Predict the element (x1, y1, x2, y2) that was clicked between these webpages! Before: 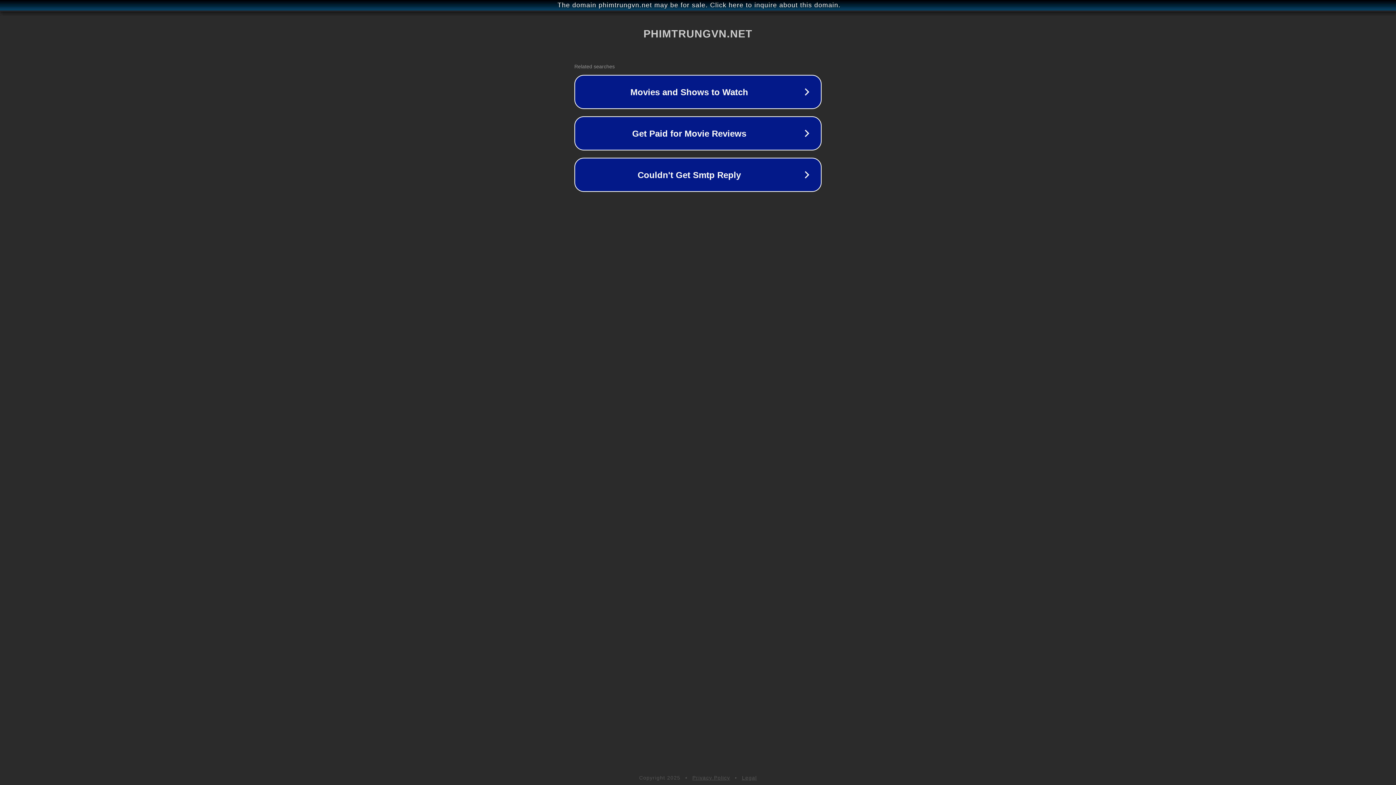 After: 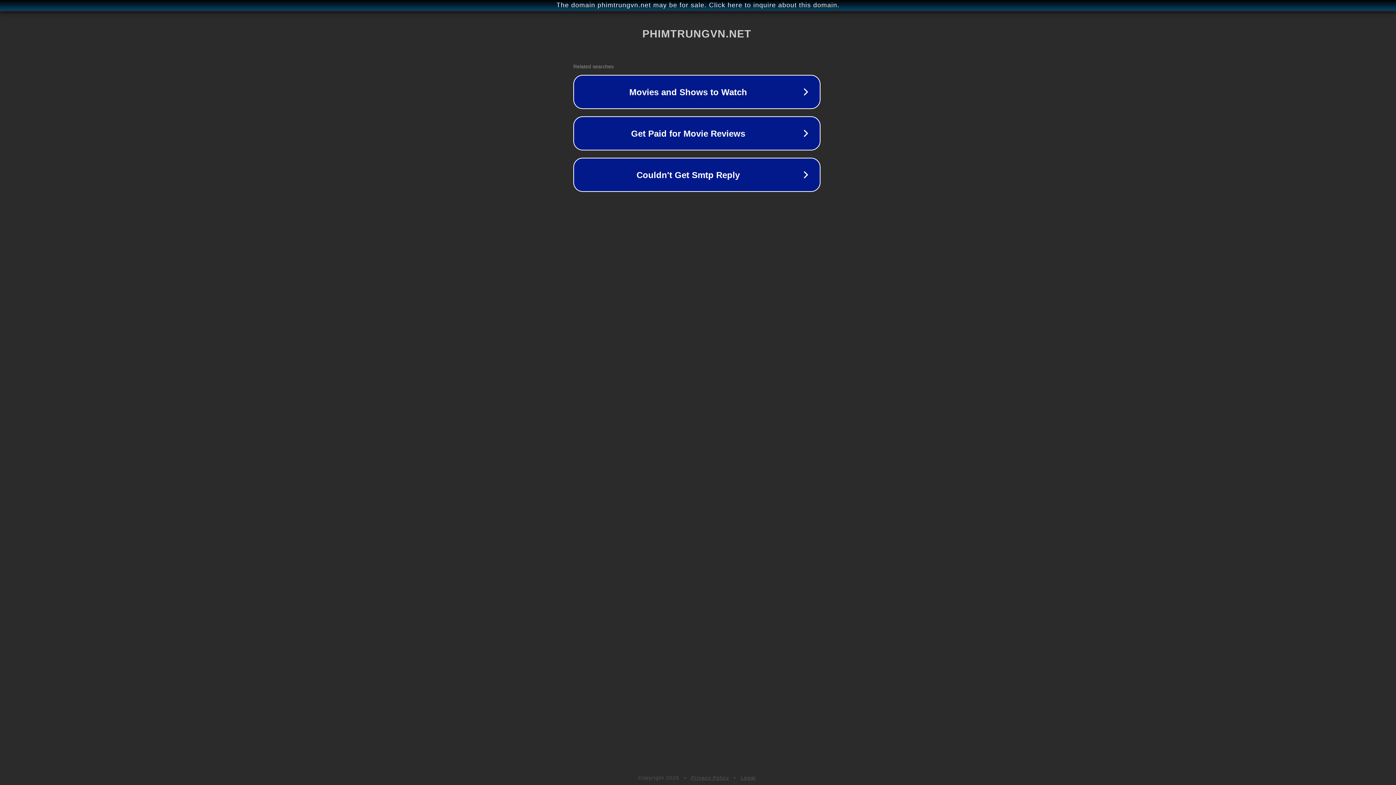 Action: label: The domain phimtrungvn.net may be for sale. Click here to inquire about this domain. bbox: (1, 1, 1397, 9)